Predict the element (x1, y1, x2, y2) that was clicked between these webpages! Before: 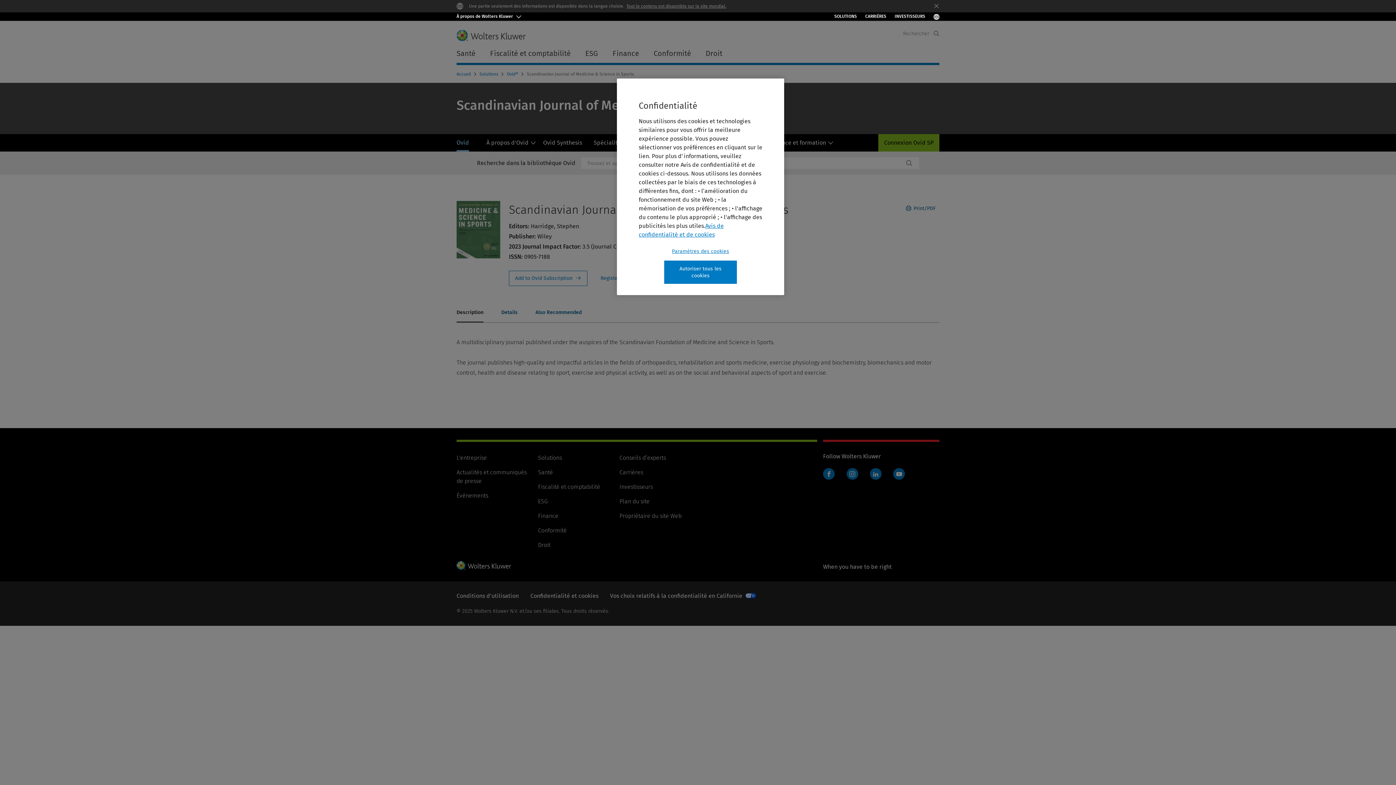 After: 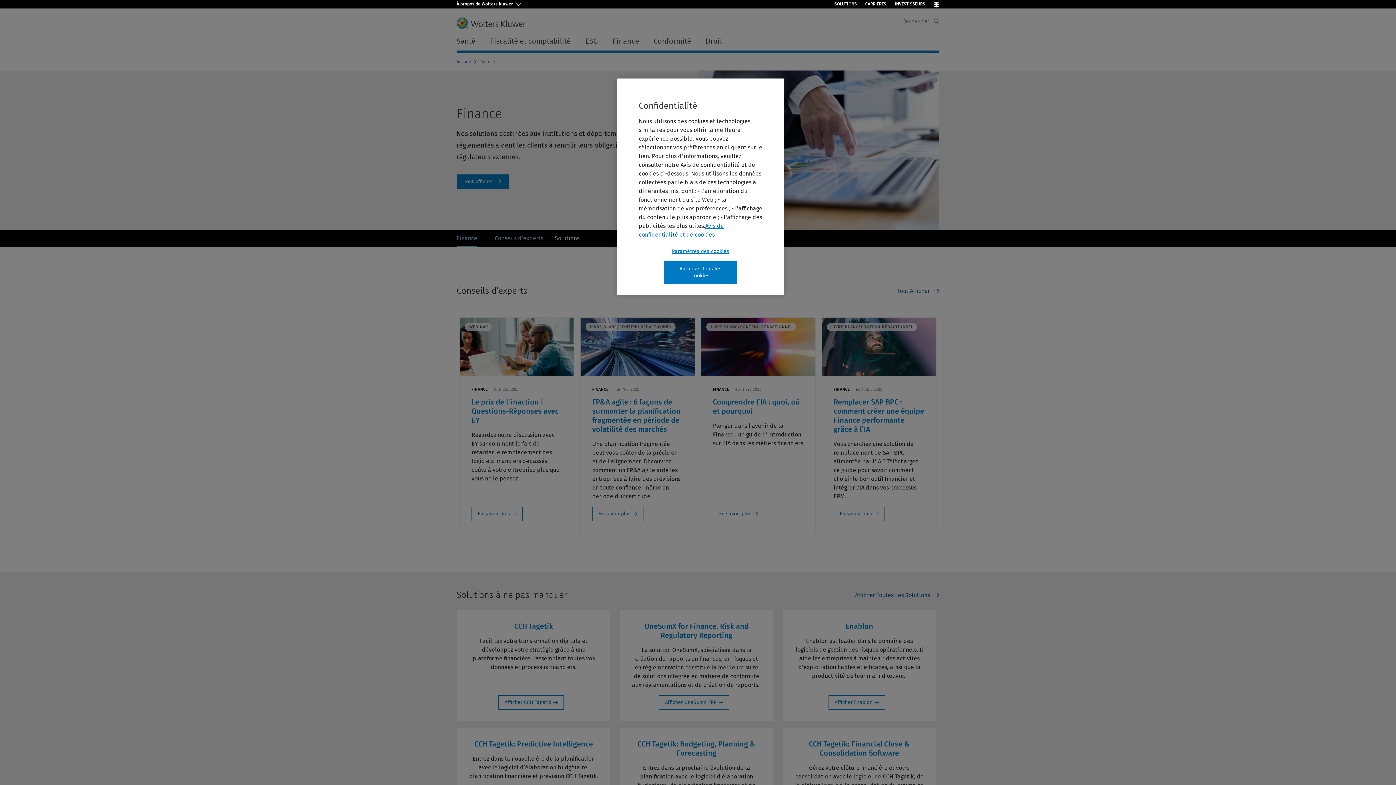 Action: label: Finance bbox: (538, 448, 558, 455)